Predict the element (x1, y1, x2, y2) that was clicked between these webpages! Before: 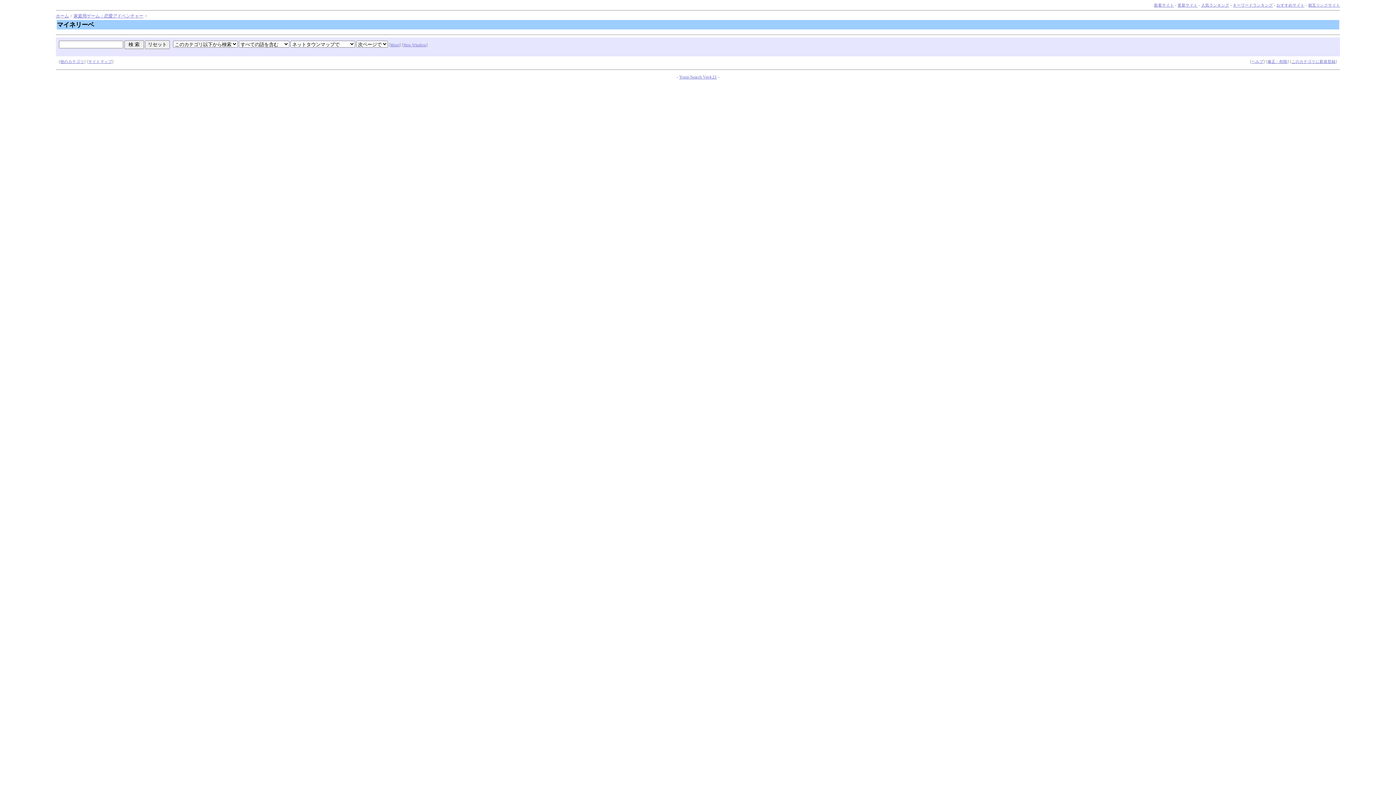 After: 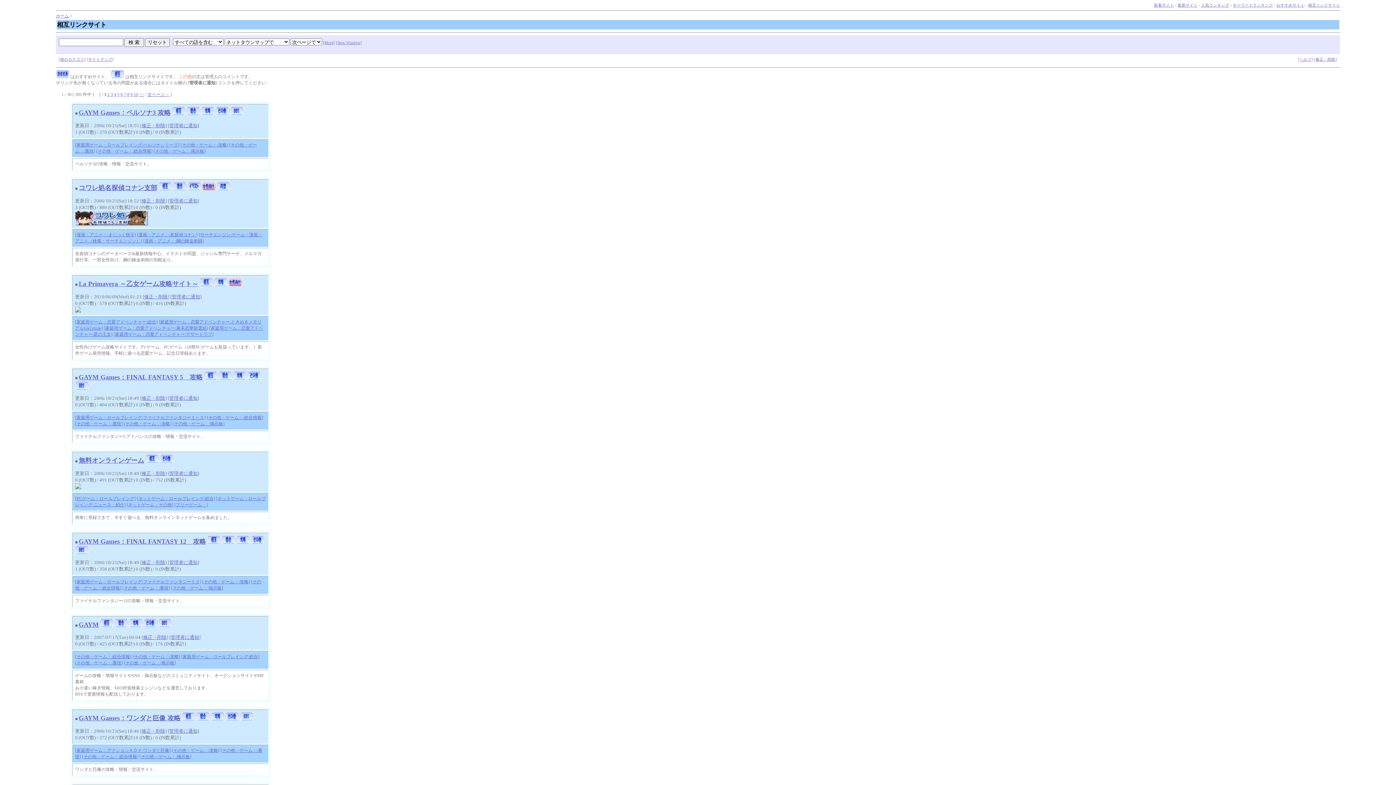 Action: label: 相互リンクサイト bbox: (1308, 3, 1340, 7)